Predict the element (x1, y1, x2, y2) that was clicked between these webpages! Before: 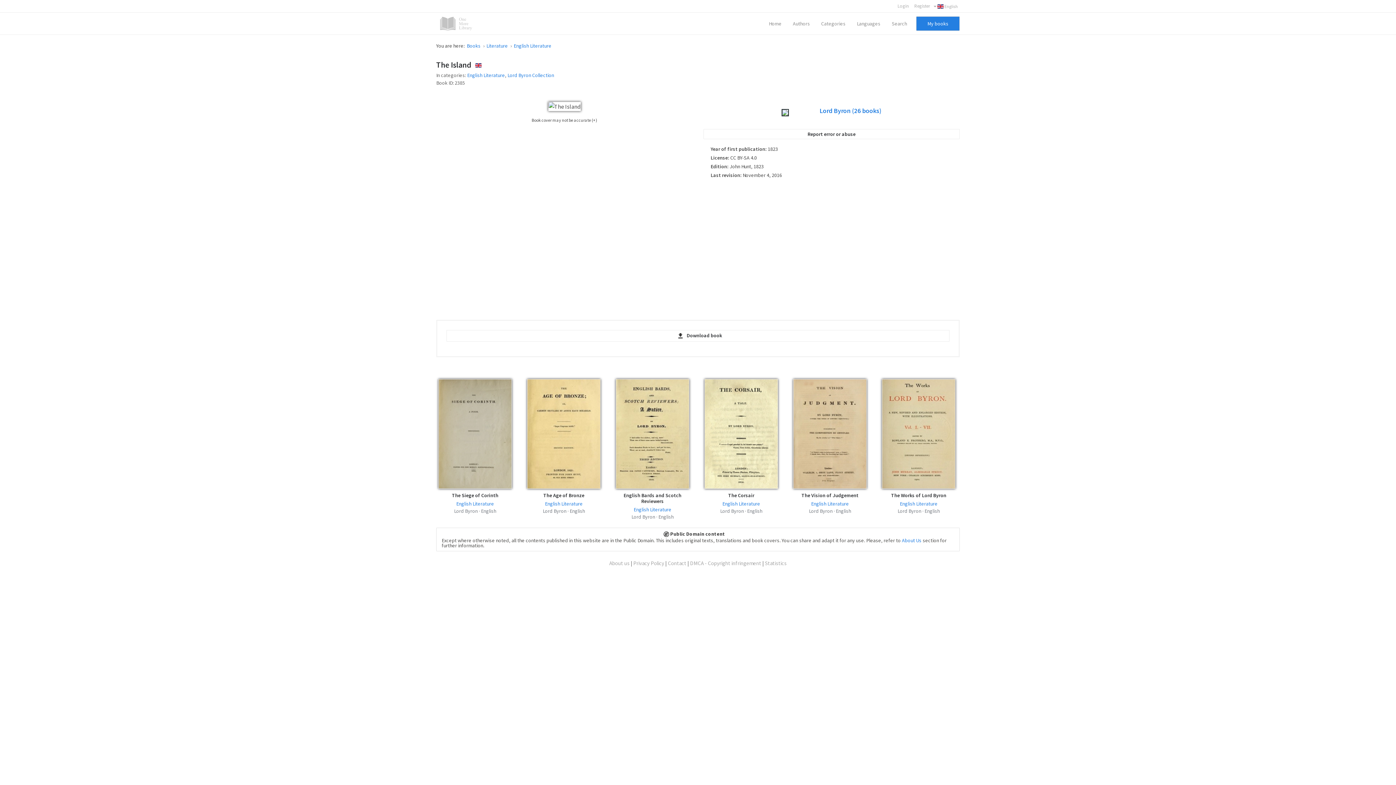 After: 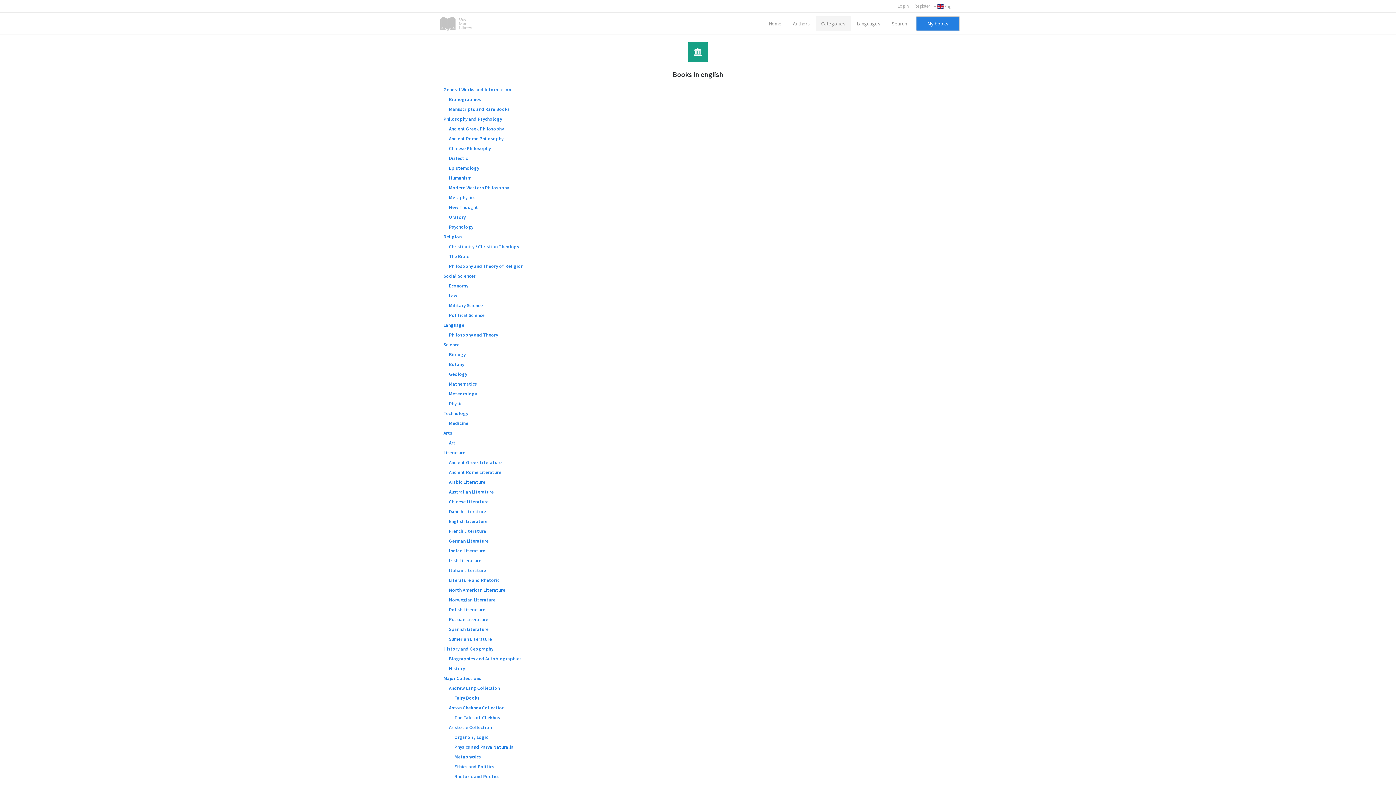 Action: bbox: (816, 16, 851, 30) label: Categories